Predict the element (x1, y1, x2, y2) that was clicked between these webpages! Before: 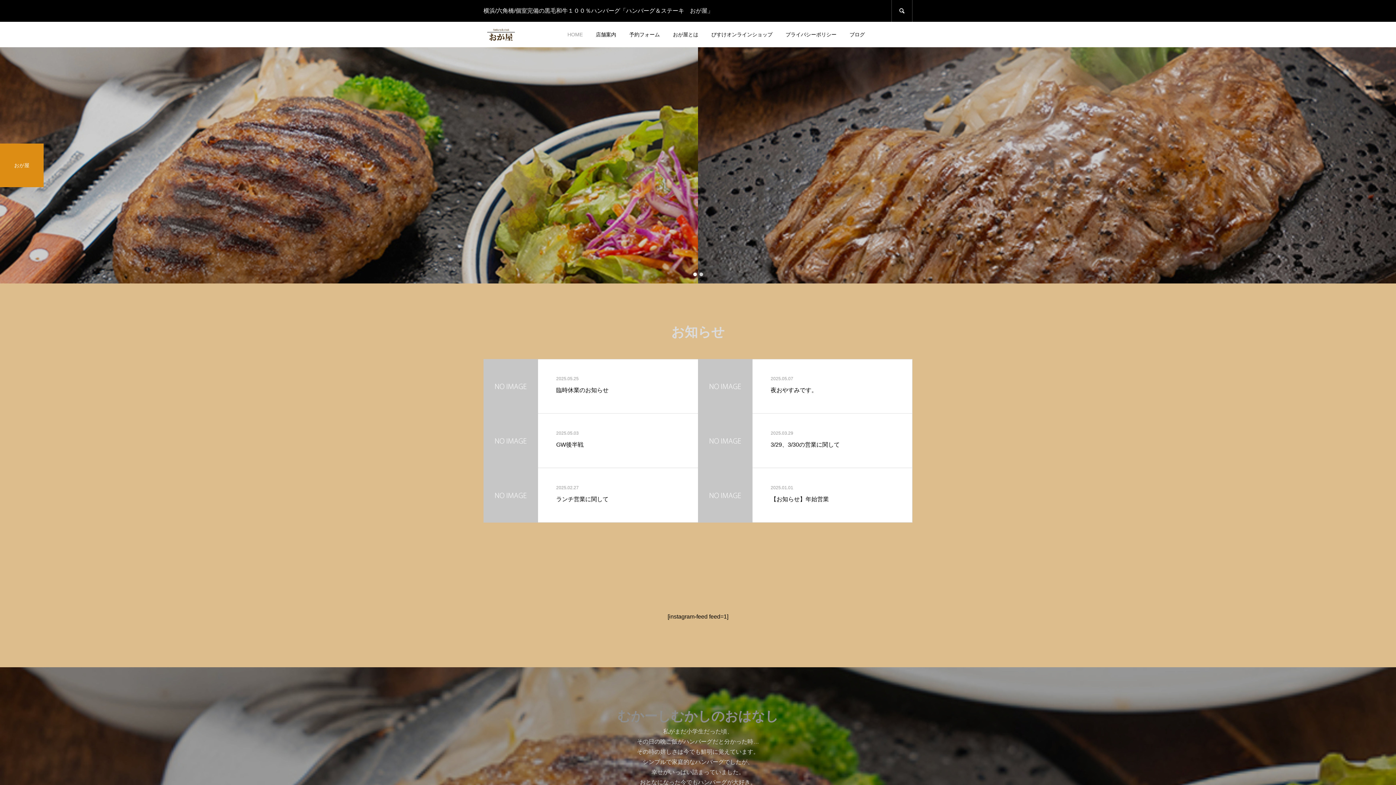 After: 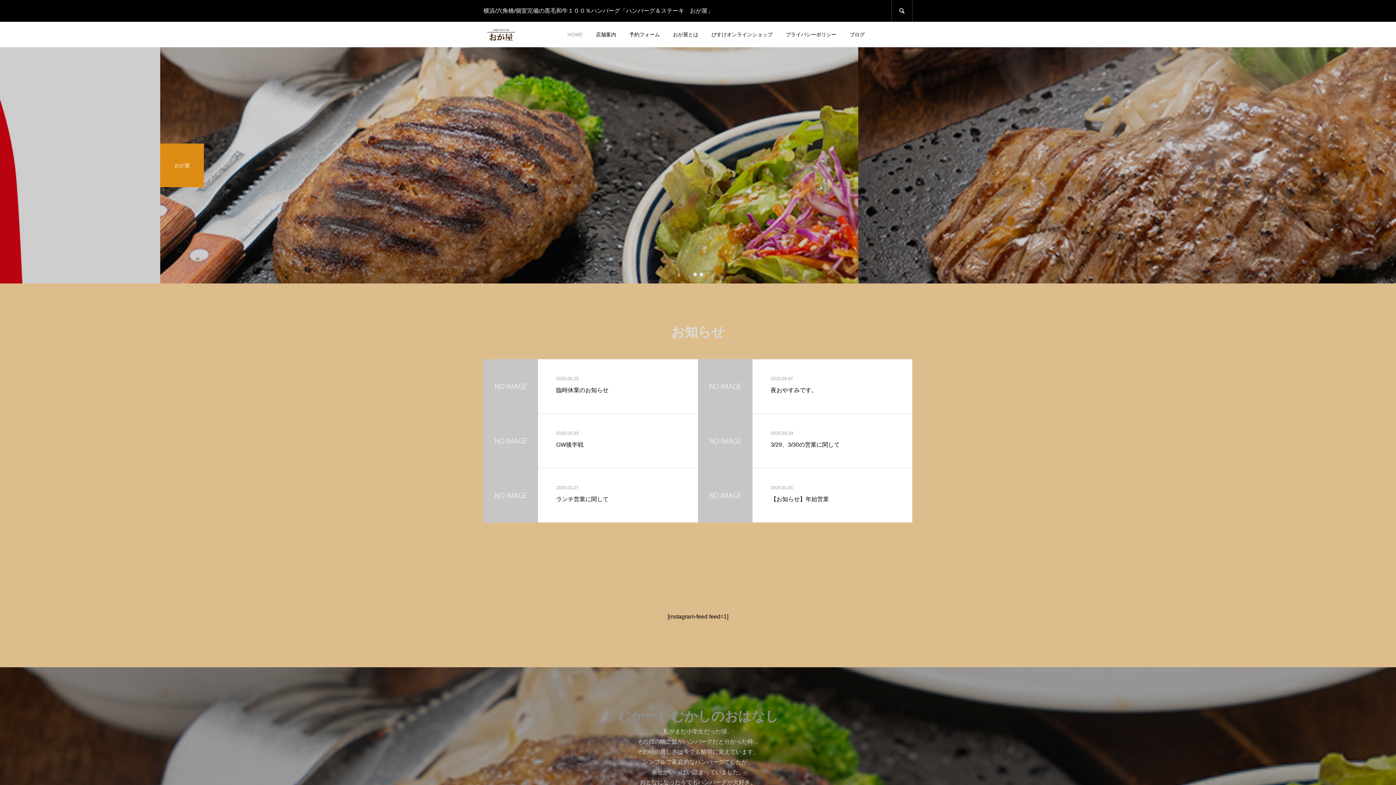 Action: label: HOME bbox: (561, 21, 589, 47)